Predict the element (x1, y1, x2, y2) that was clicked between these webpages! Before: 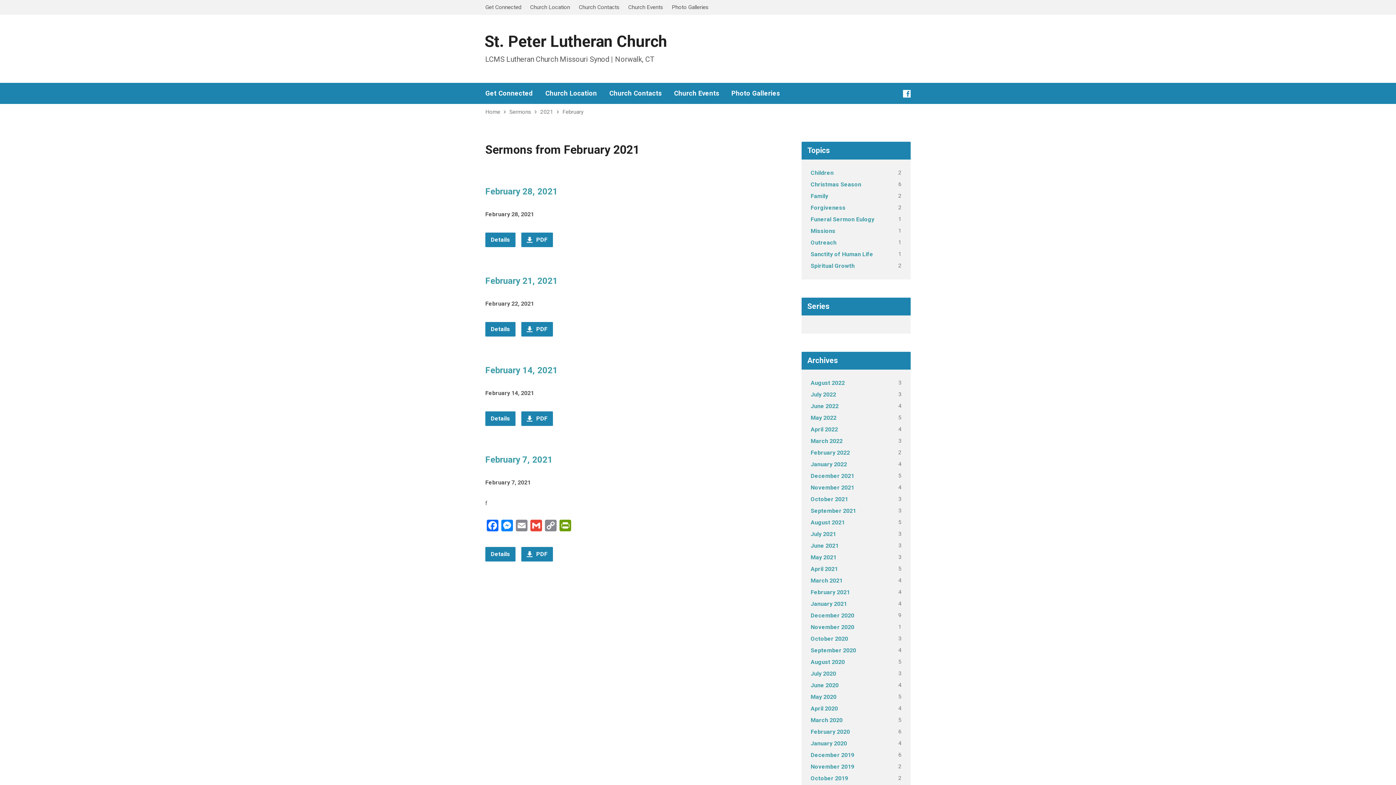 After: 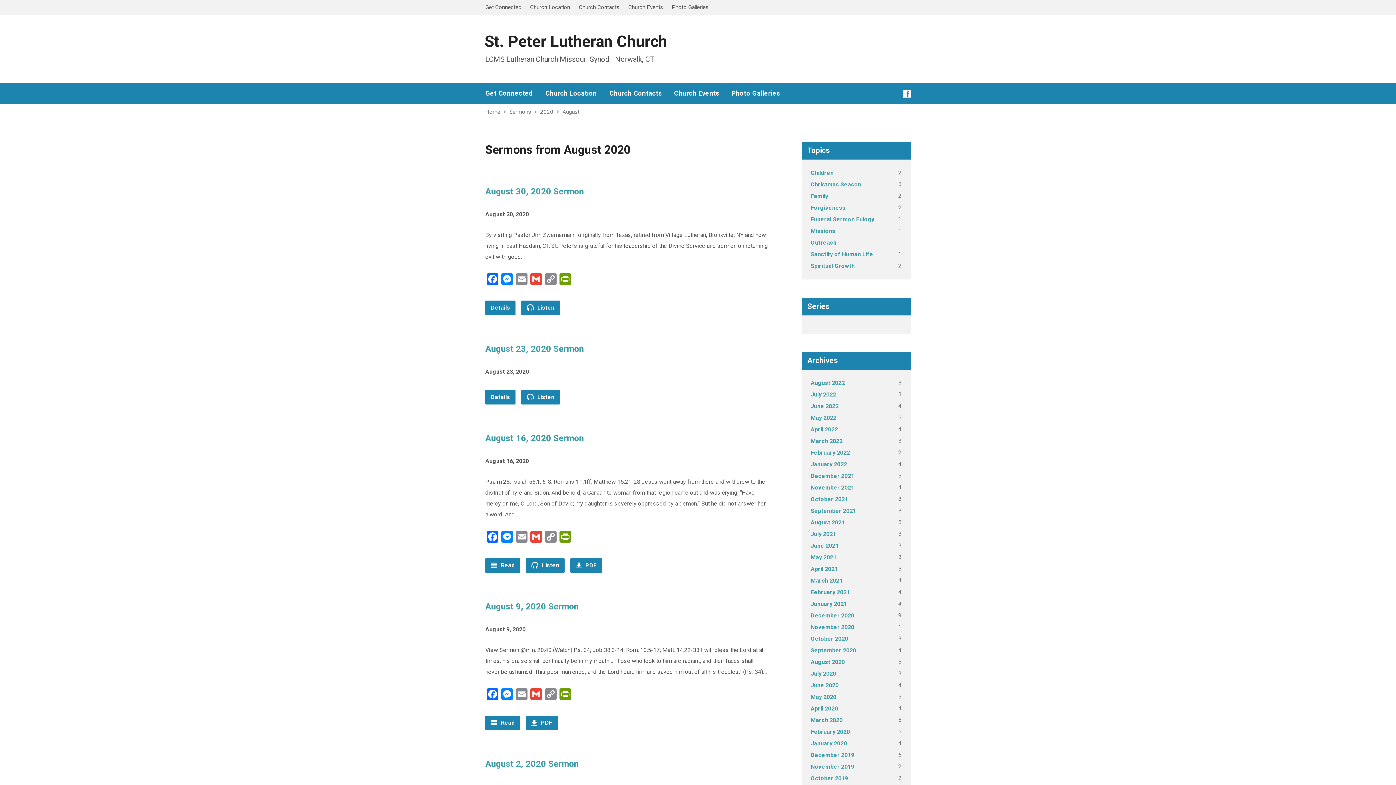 Action: bbox: (810, 658, 845, 665) label: August 2020